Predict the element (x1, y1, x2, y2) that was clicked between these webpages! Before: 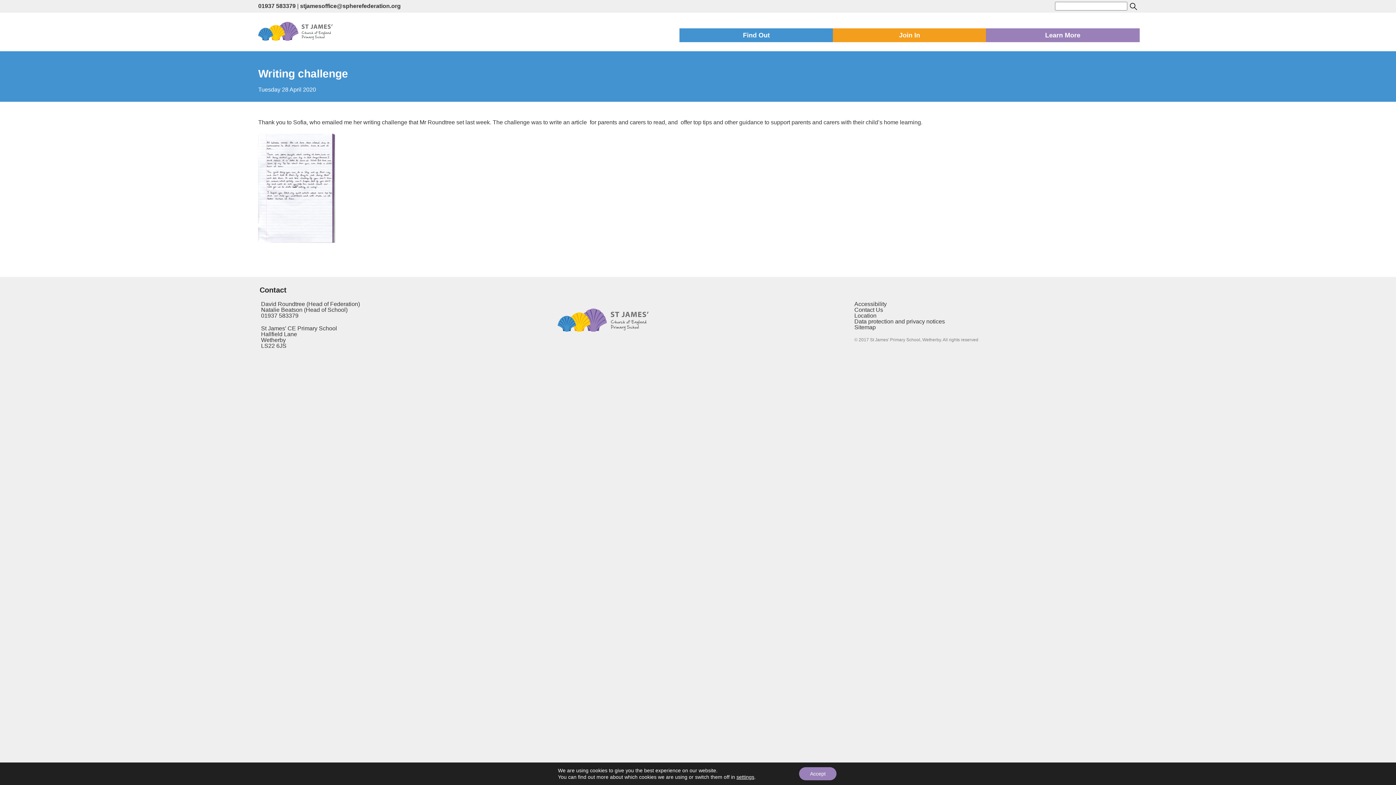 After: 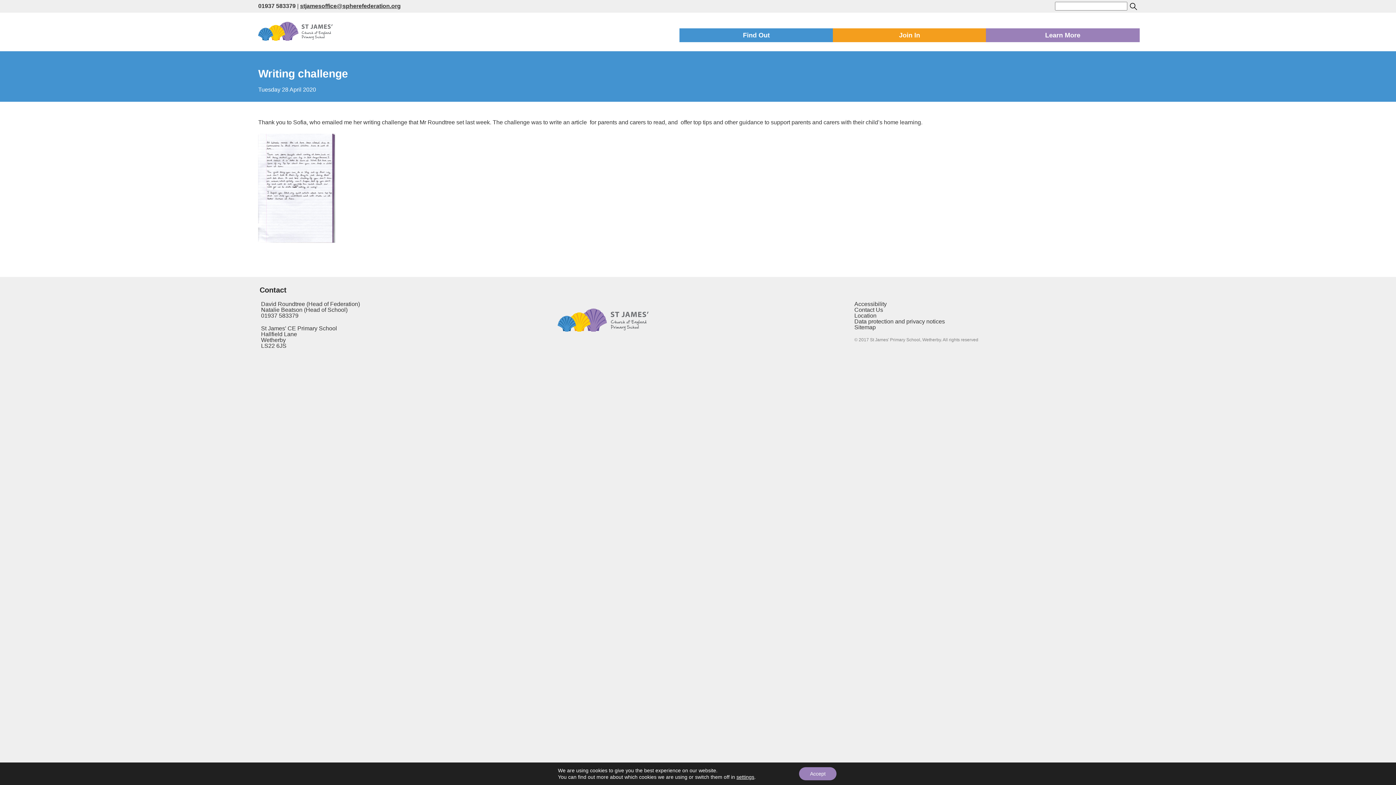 Action: bbox: (300, 2, 400, 9) label: stjamesoffice@spherefederation.org